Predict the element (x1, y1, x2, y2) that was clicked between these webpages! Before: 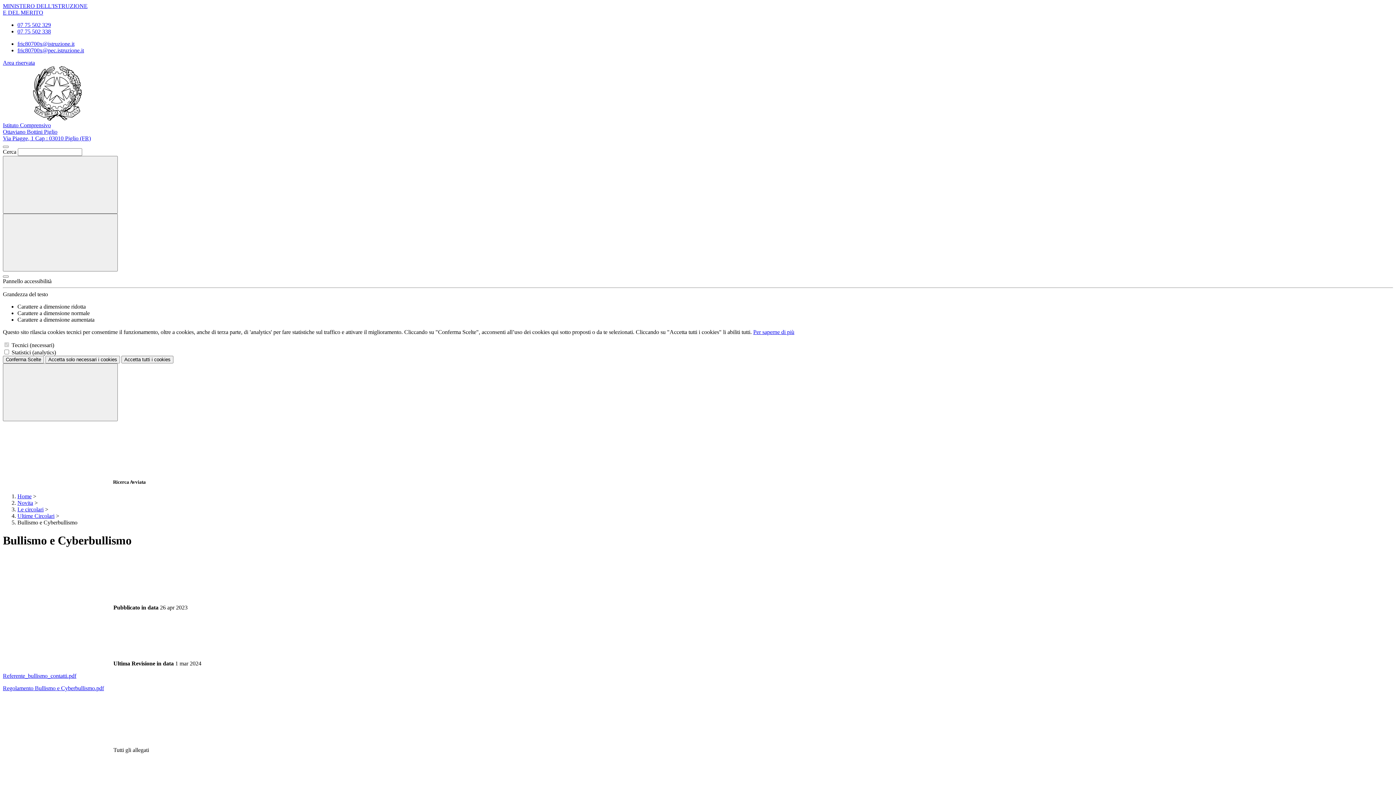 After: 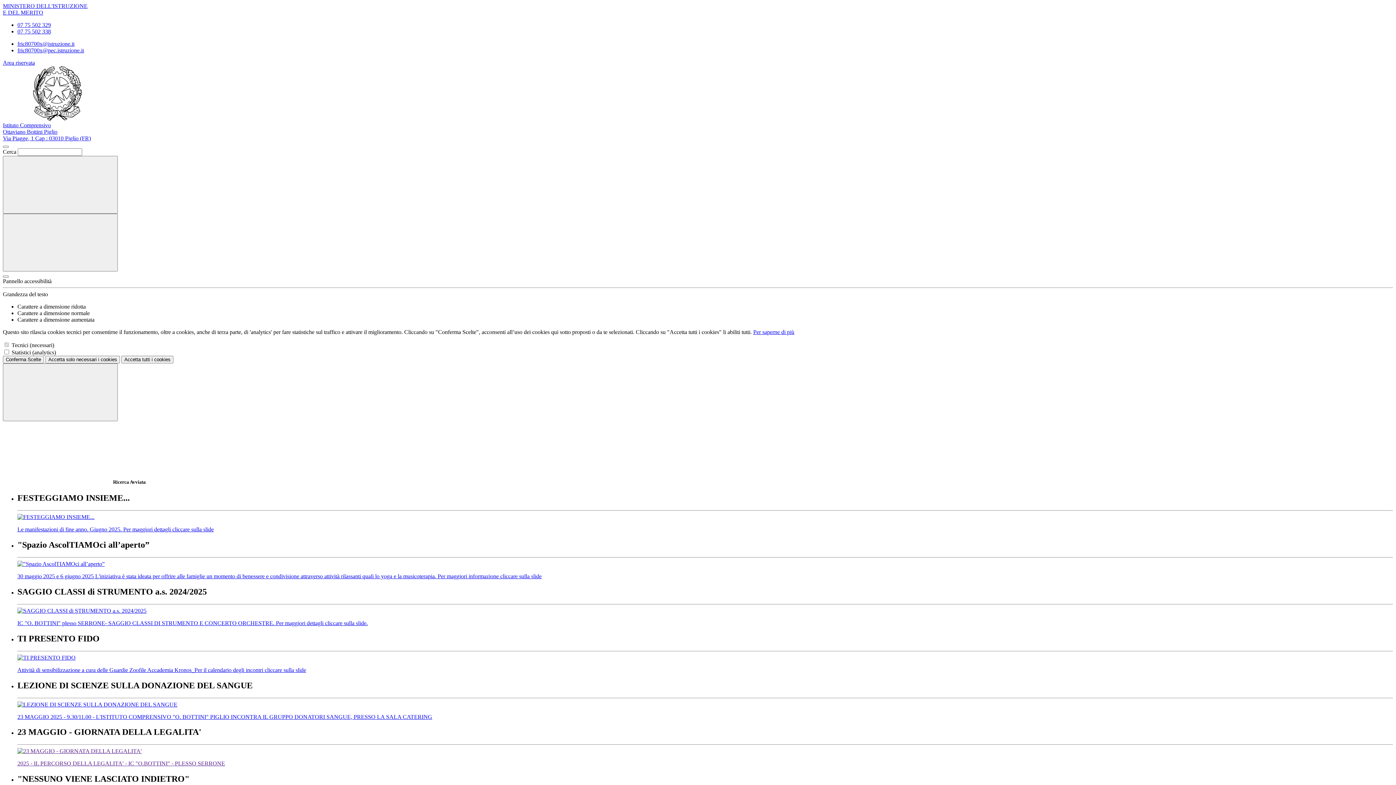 Action: label: Istituto Comprensivo
Ottaviano Bottini Piglio
Via Piagge, 1 Cap : 03010 Piglio (FR) bbox: (2, 115, 1393, 141)